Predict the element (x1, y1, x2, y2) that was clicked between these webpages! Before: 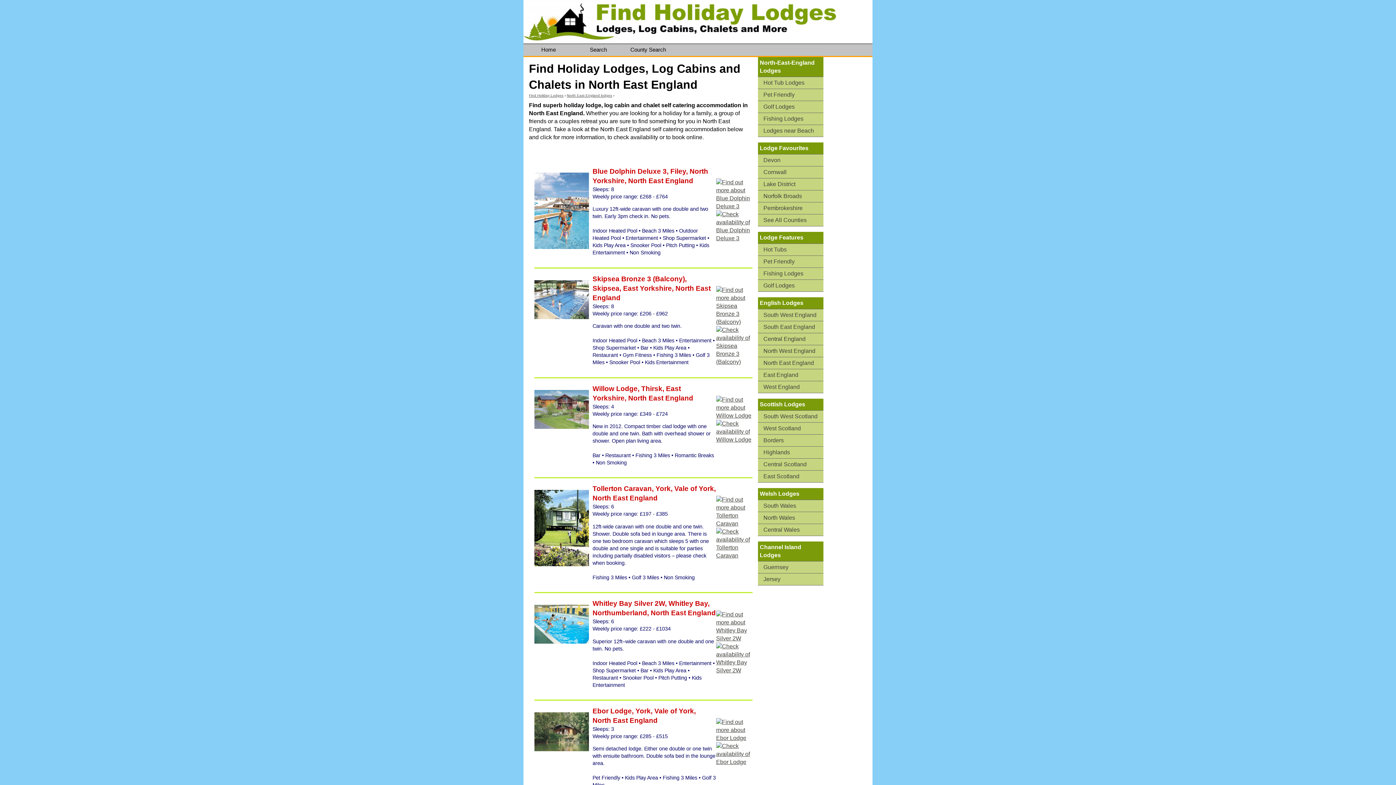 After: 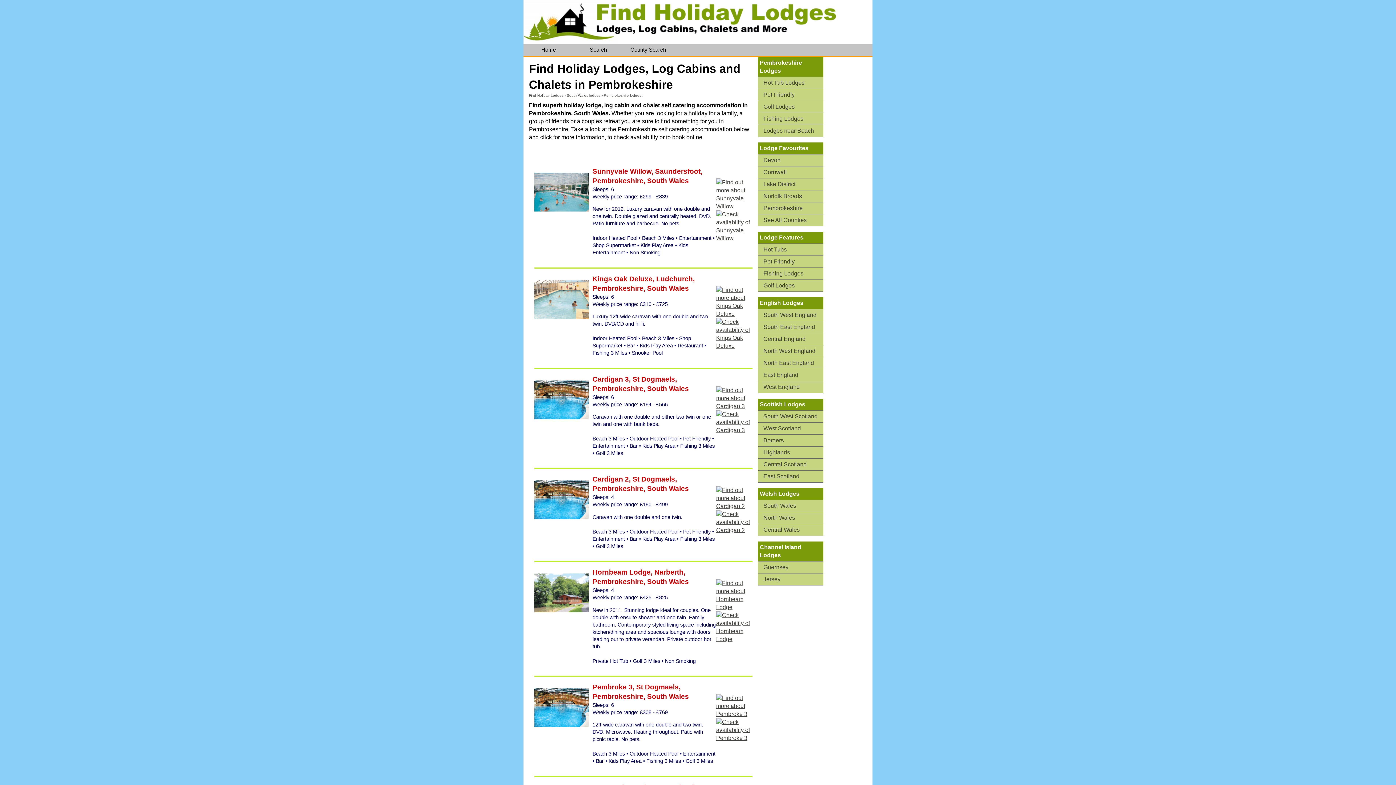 Action: label: Pembrokeshire bbox: (758, 202, 823, 214)